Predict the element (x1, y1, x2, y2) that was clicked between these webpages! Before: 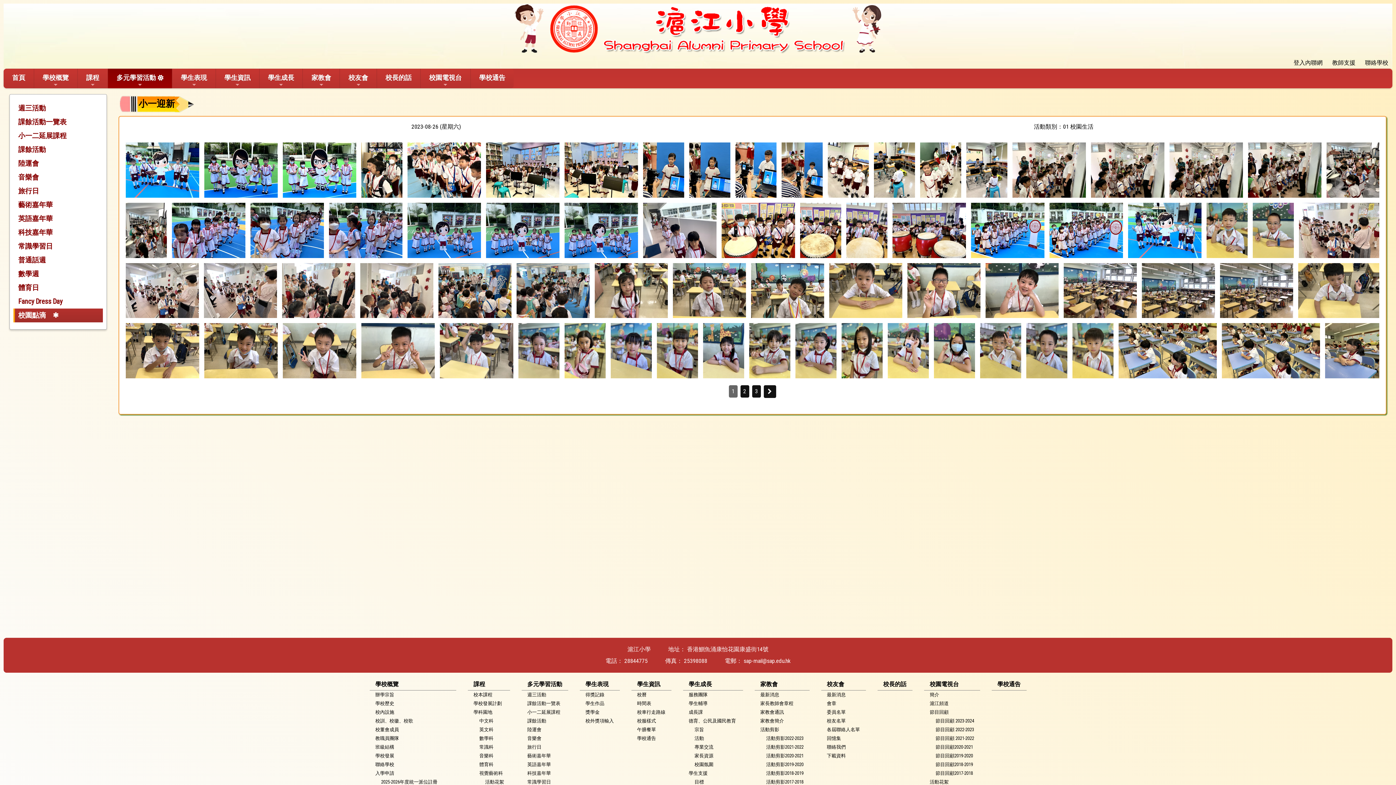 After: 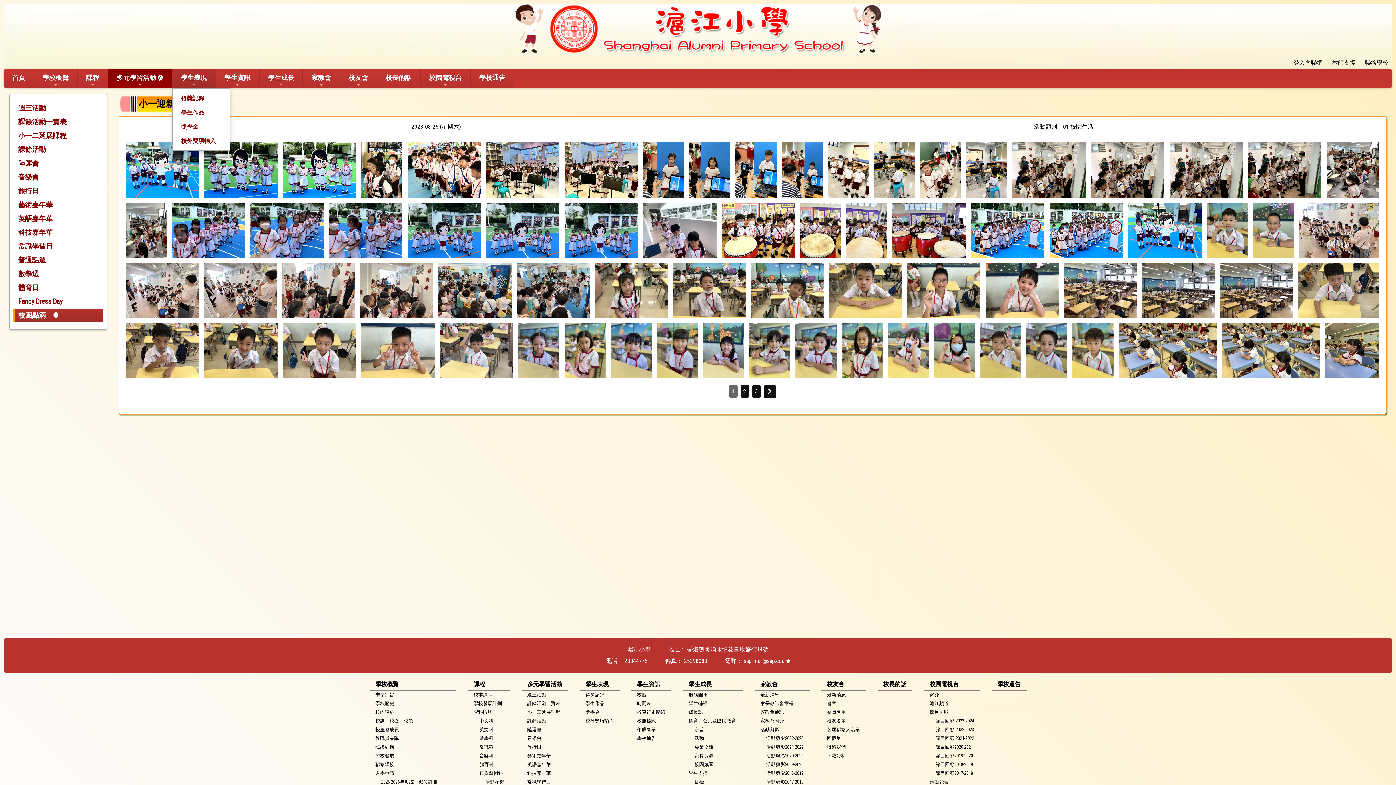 Action: label: 學生表現 bbox: (172, 68, 215, 88)